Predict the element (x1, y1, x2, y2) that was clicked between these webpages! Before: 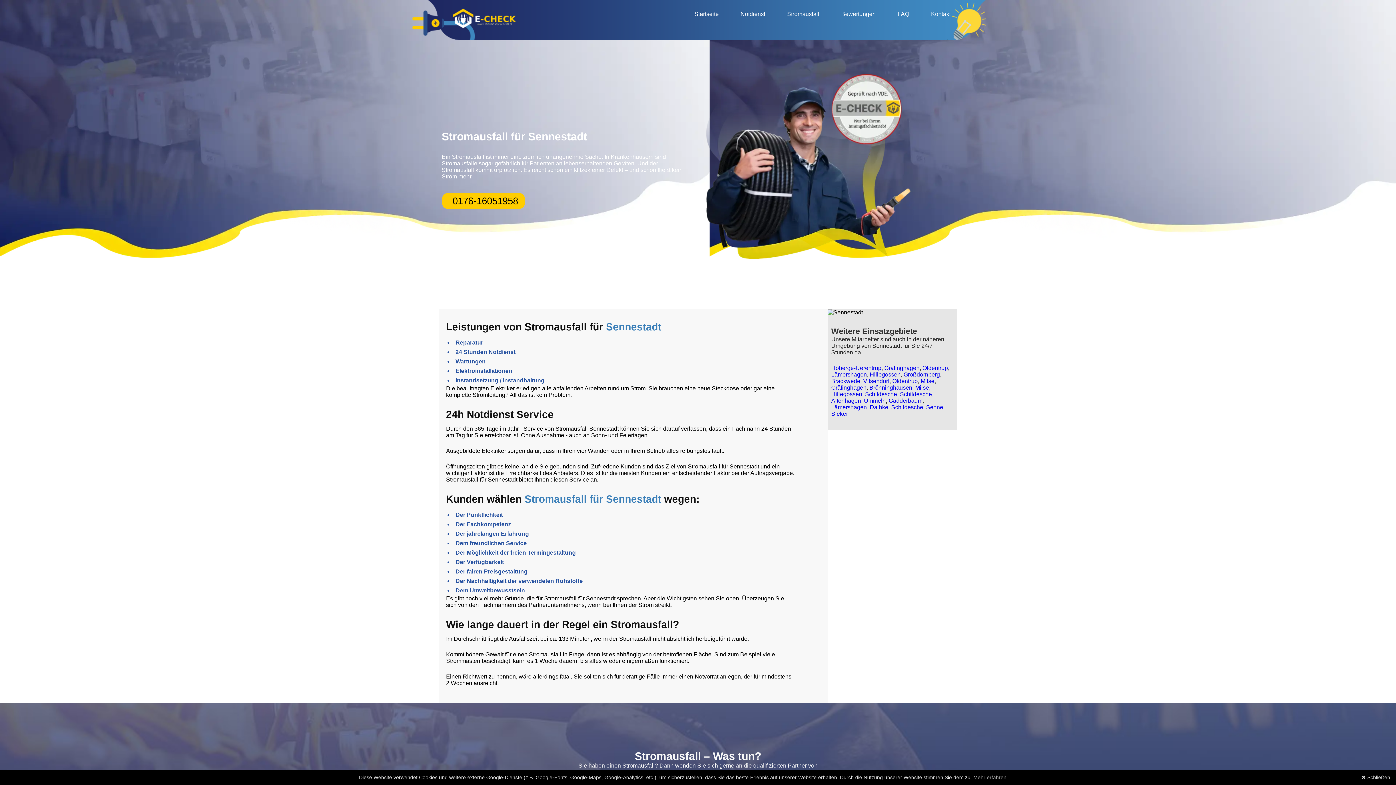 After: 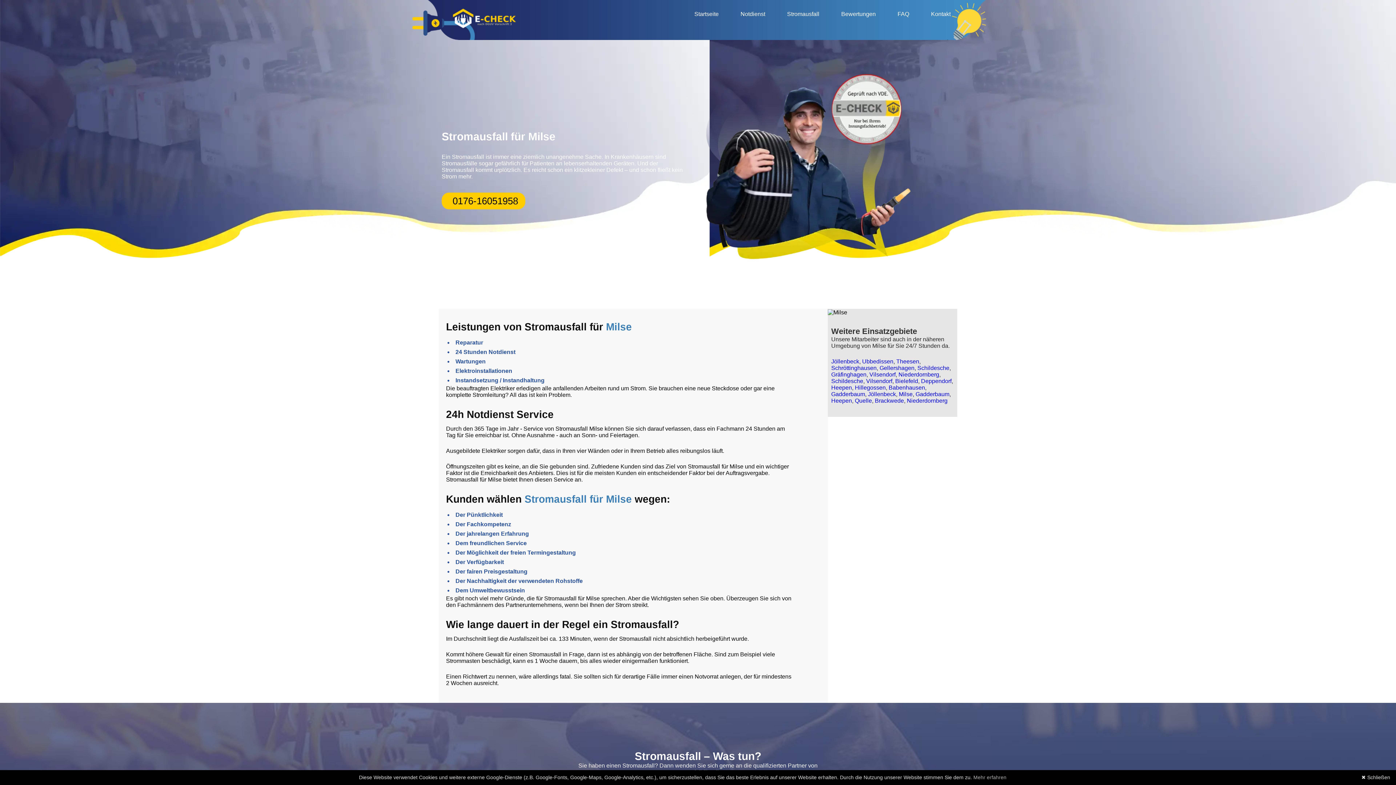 Action: label: Milse bbox: (915, 384, 929, 390)